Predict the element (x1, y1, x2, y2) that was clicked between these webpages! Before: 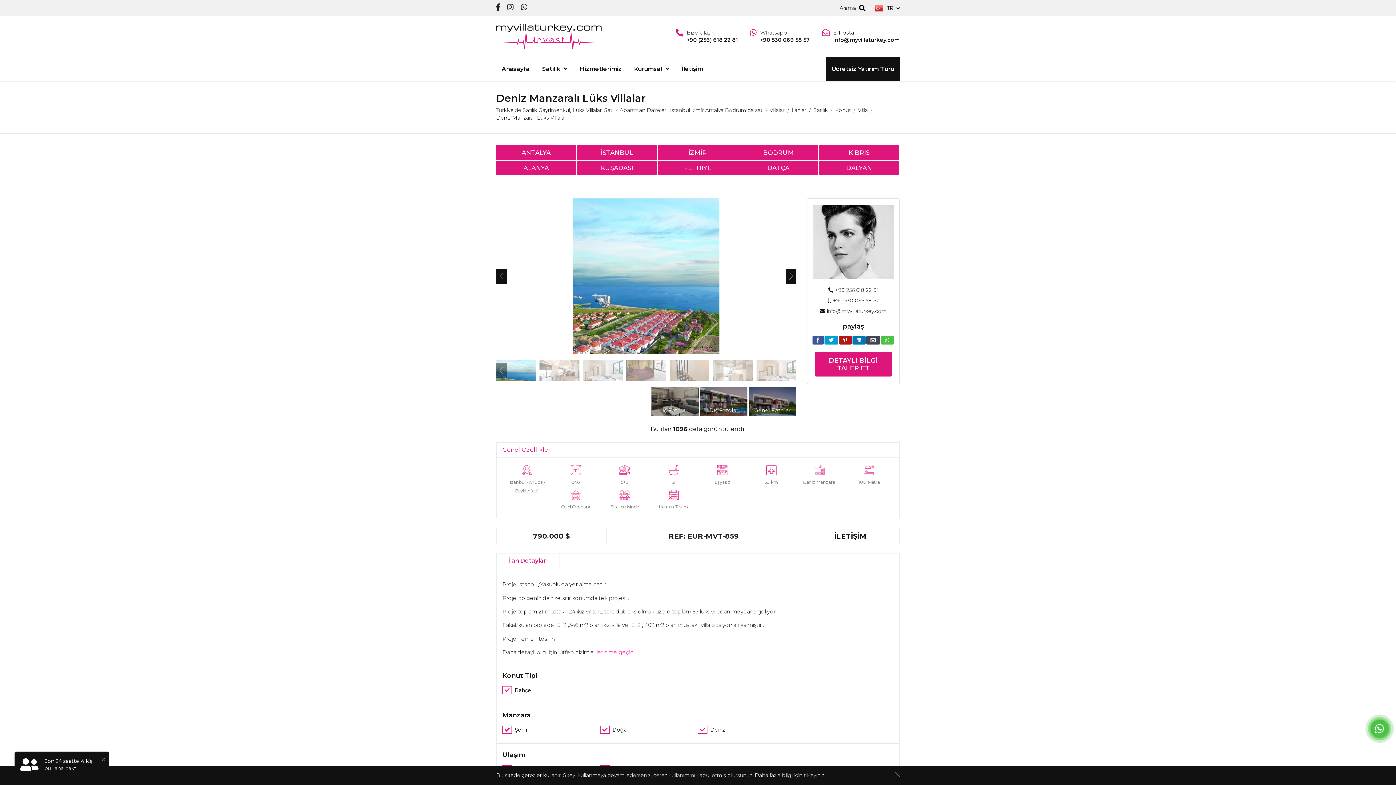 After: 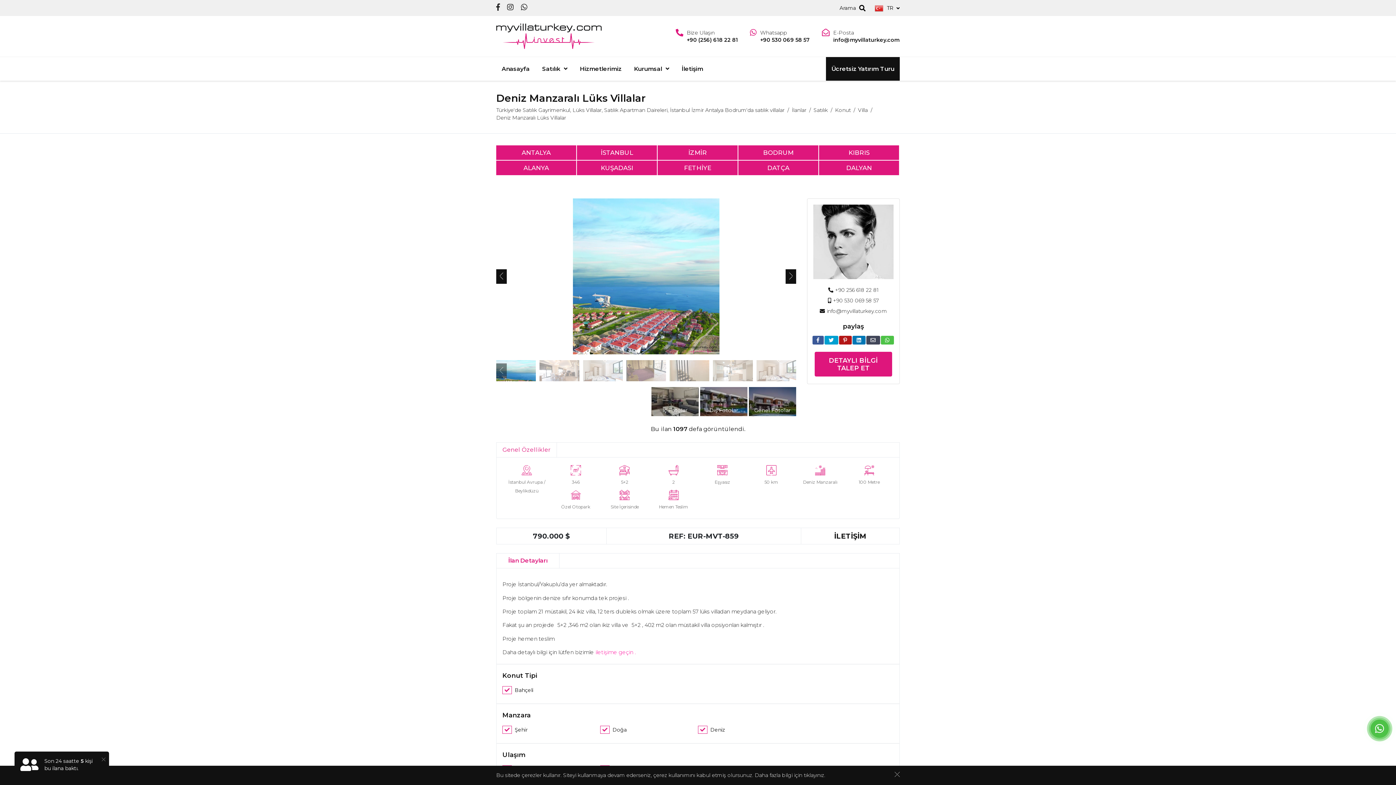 Action: bbox: (496, 114, 566, 121) label: Deniz Manzaralı Lüks Villalar